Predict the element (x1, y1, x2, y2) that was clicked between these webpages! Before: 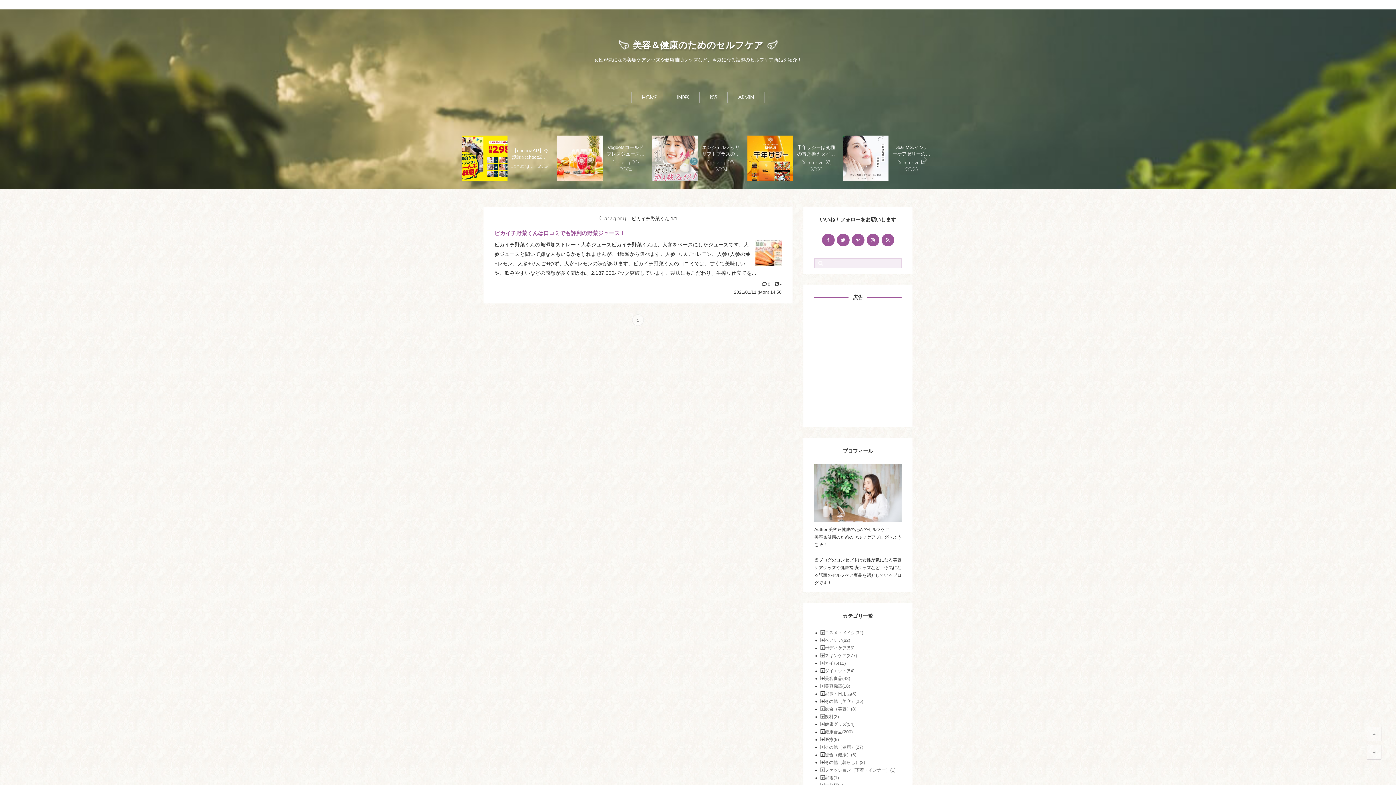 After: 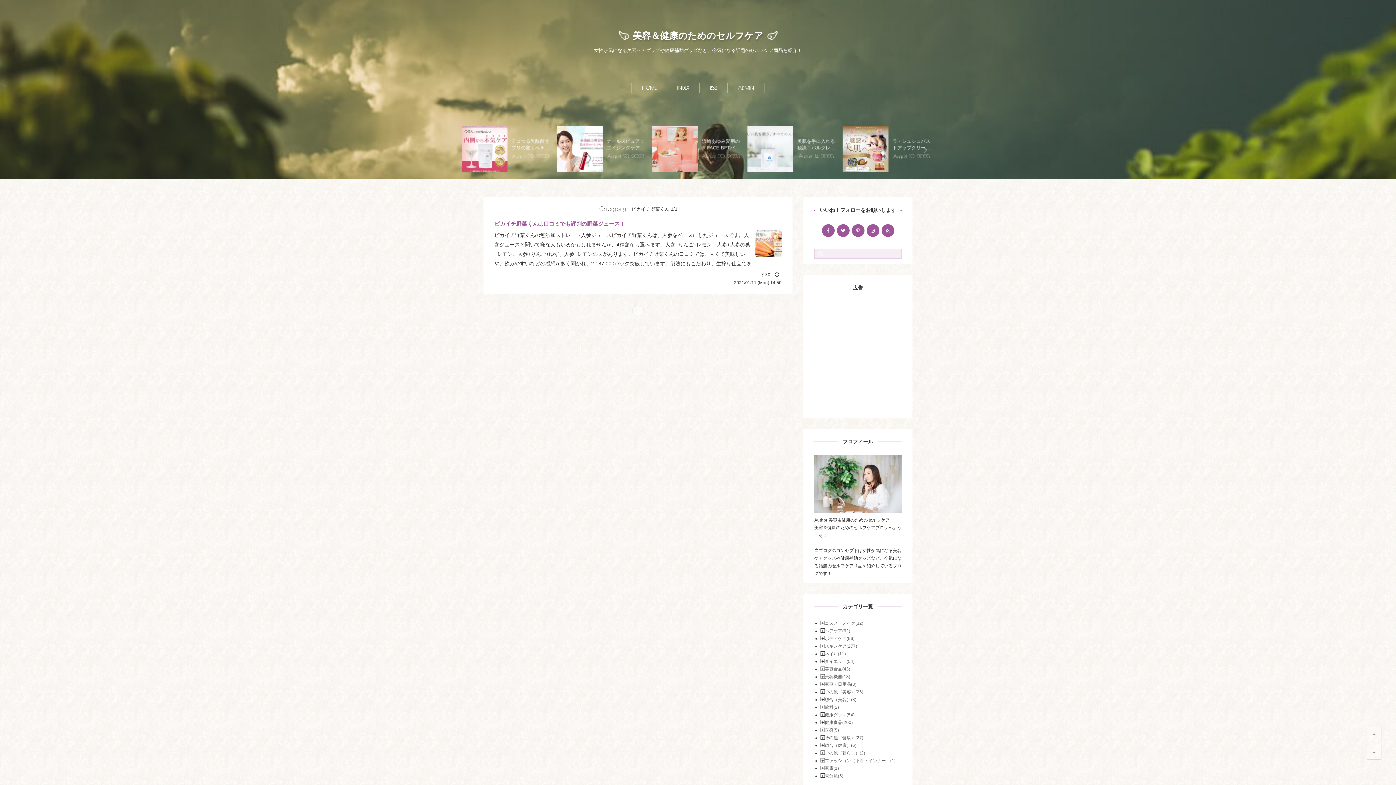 Action: bbox: (1367, 727, 1381, 741)